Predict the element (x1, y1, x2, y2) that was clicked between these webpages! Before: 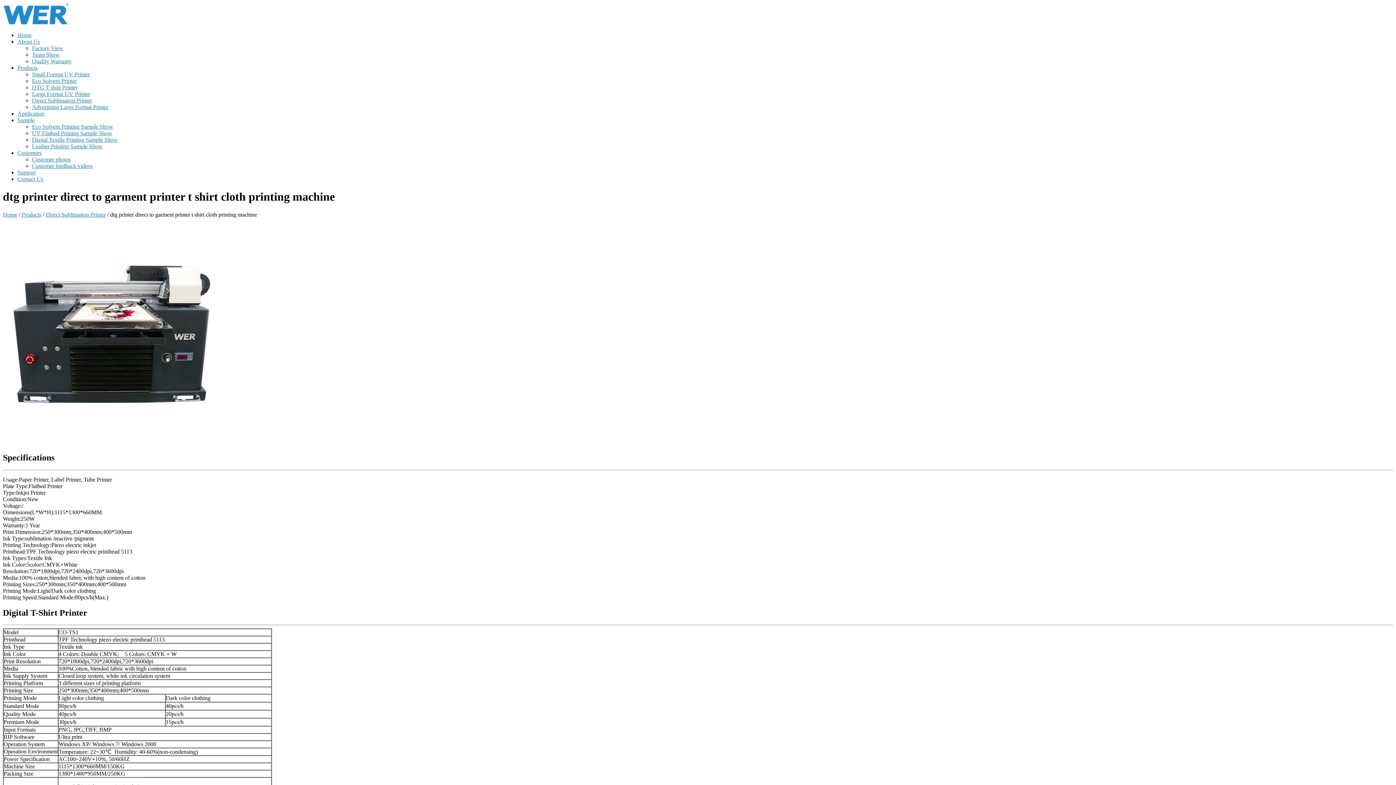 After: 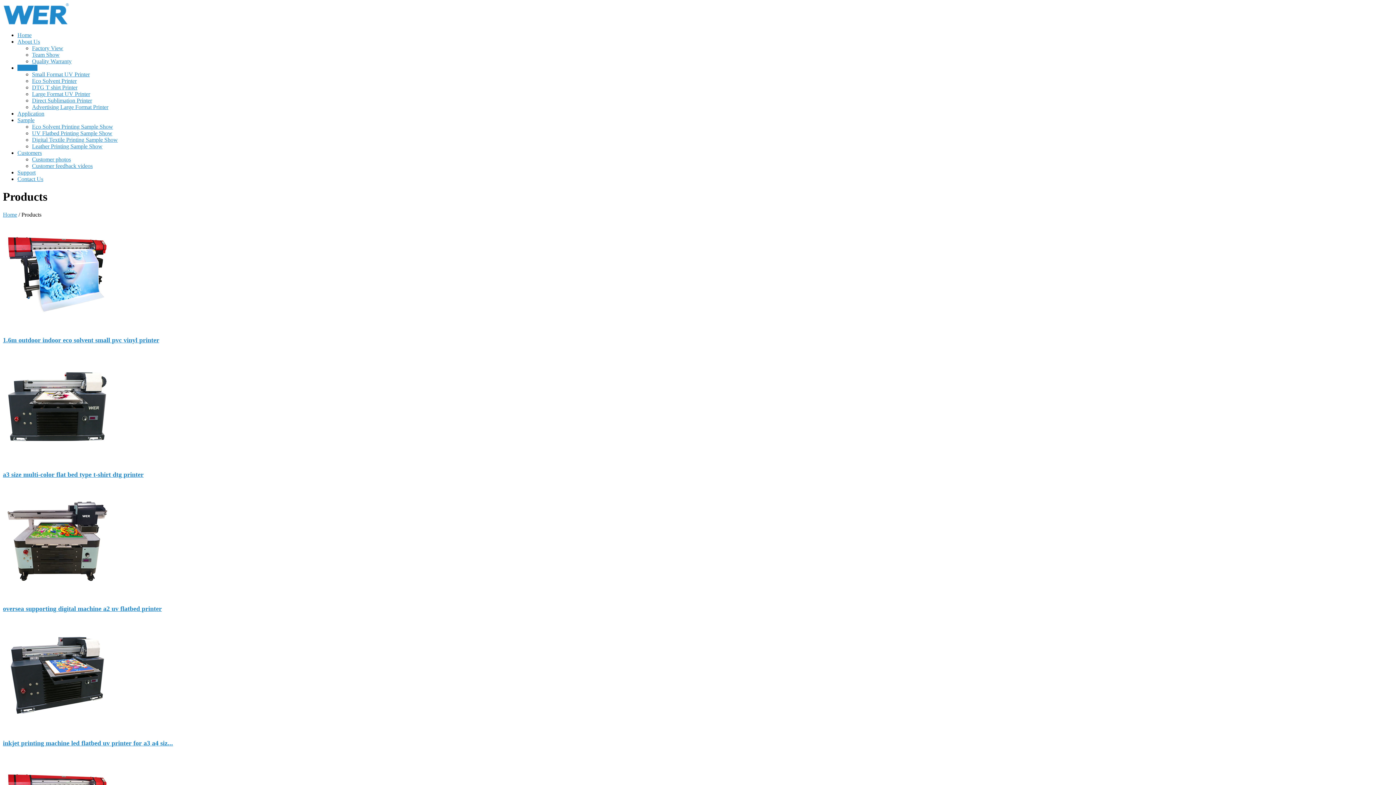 Action: bbox: (17, 64, 37, 70) label: Products